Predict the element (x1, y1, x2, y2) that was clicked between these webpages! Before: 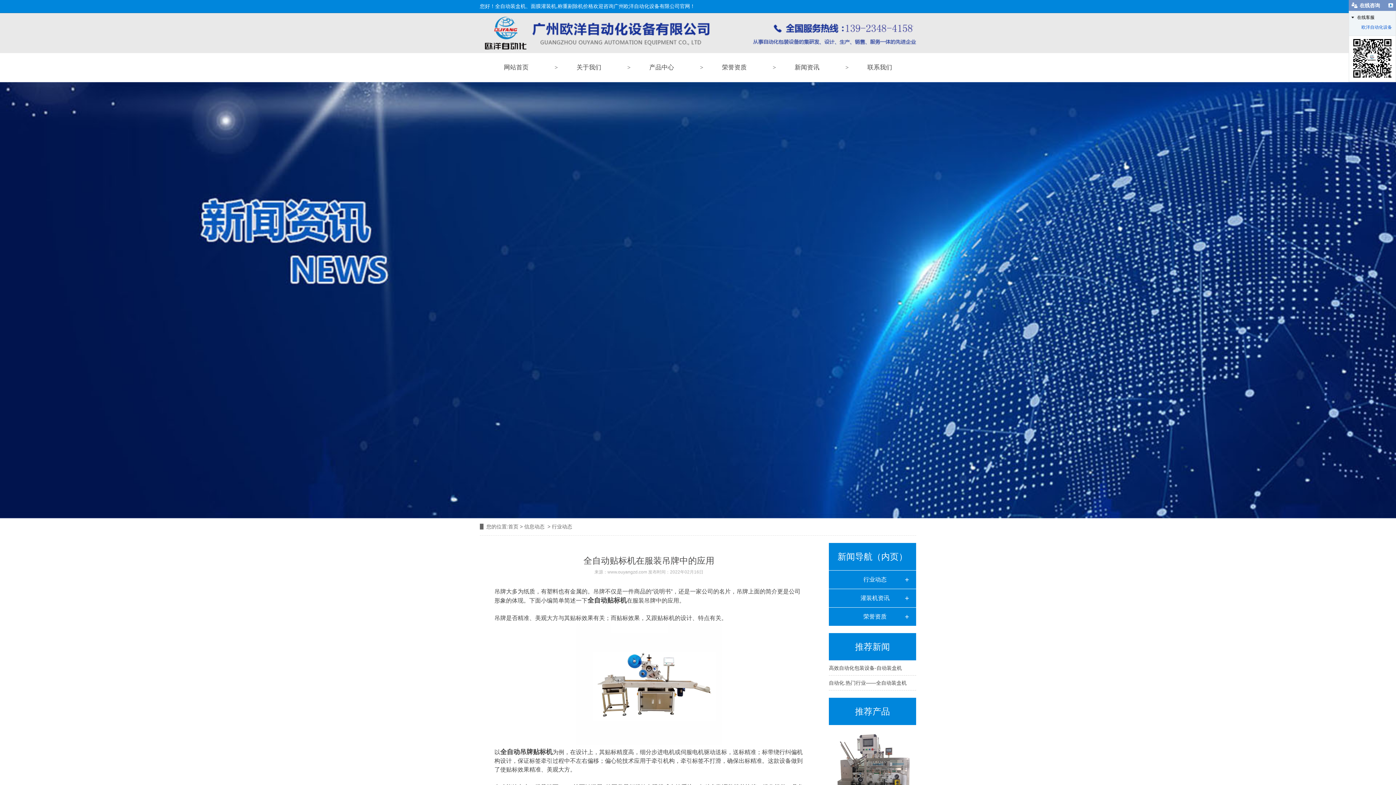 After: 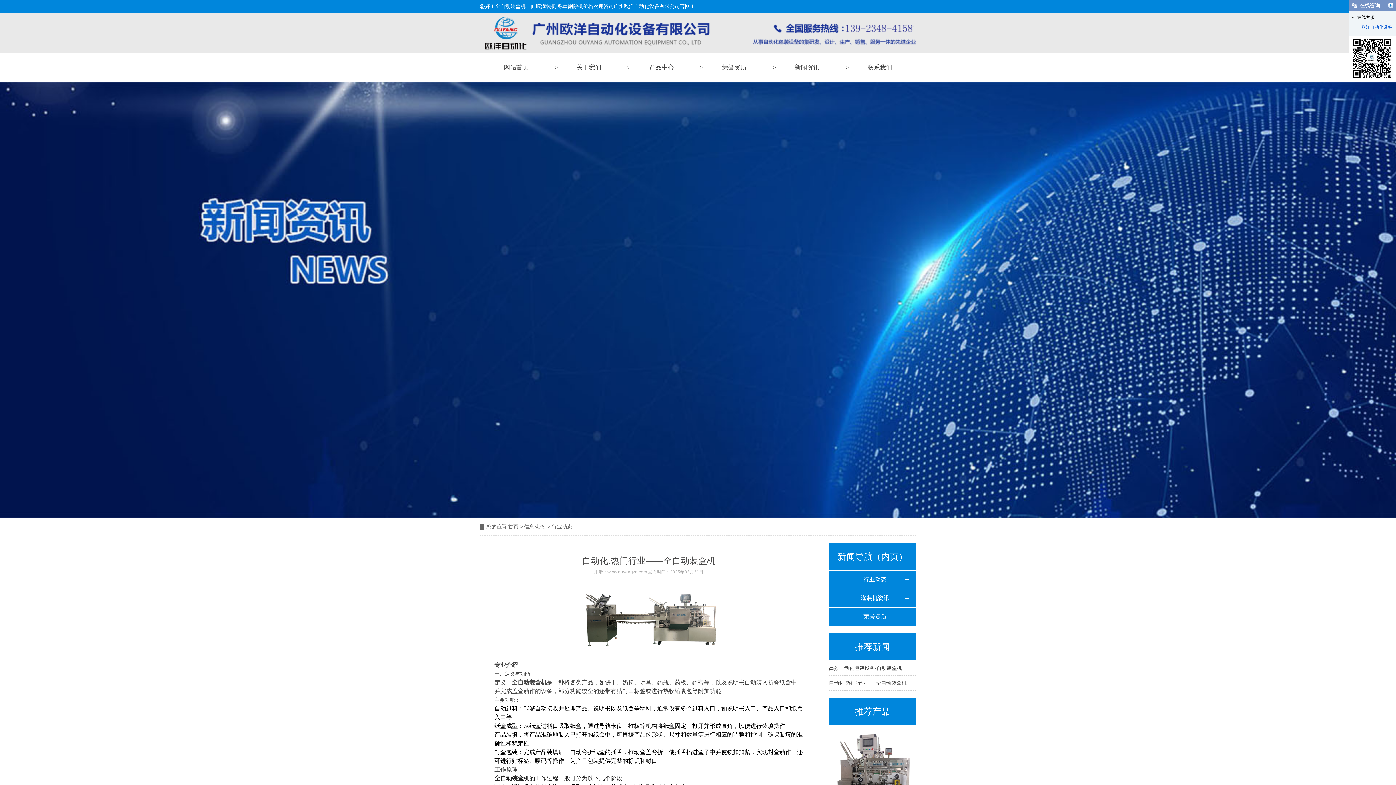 Action: label: 自动化.热门行业——全自动装盒机 bbox: (829, 680, 906, 686)